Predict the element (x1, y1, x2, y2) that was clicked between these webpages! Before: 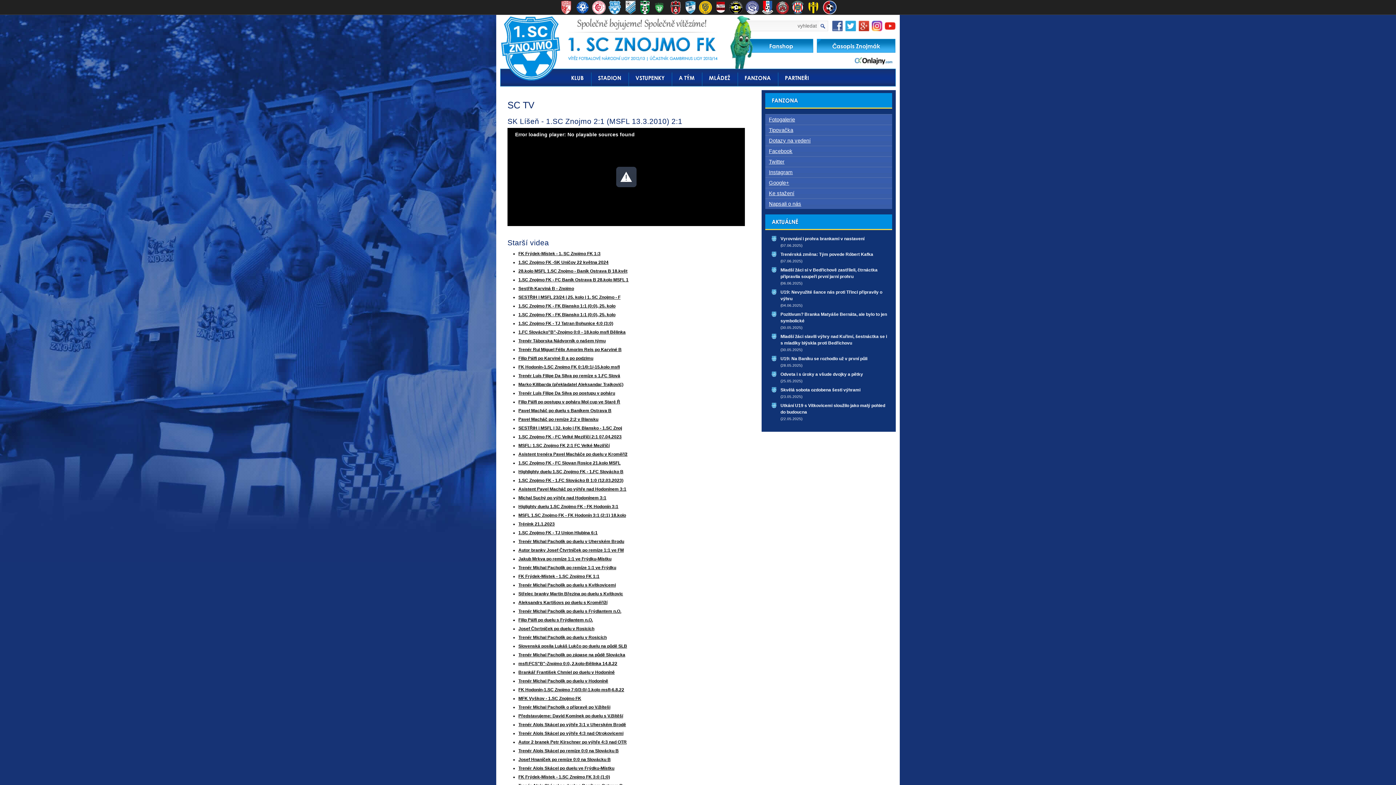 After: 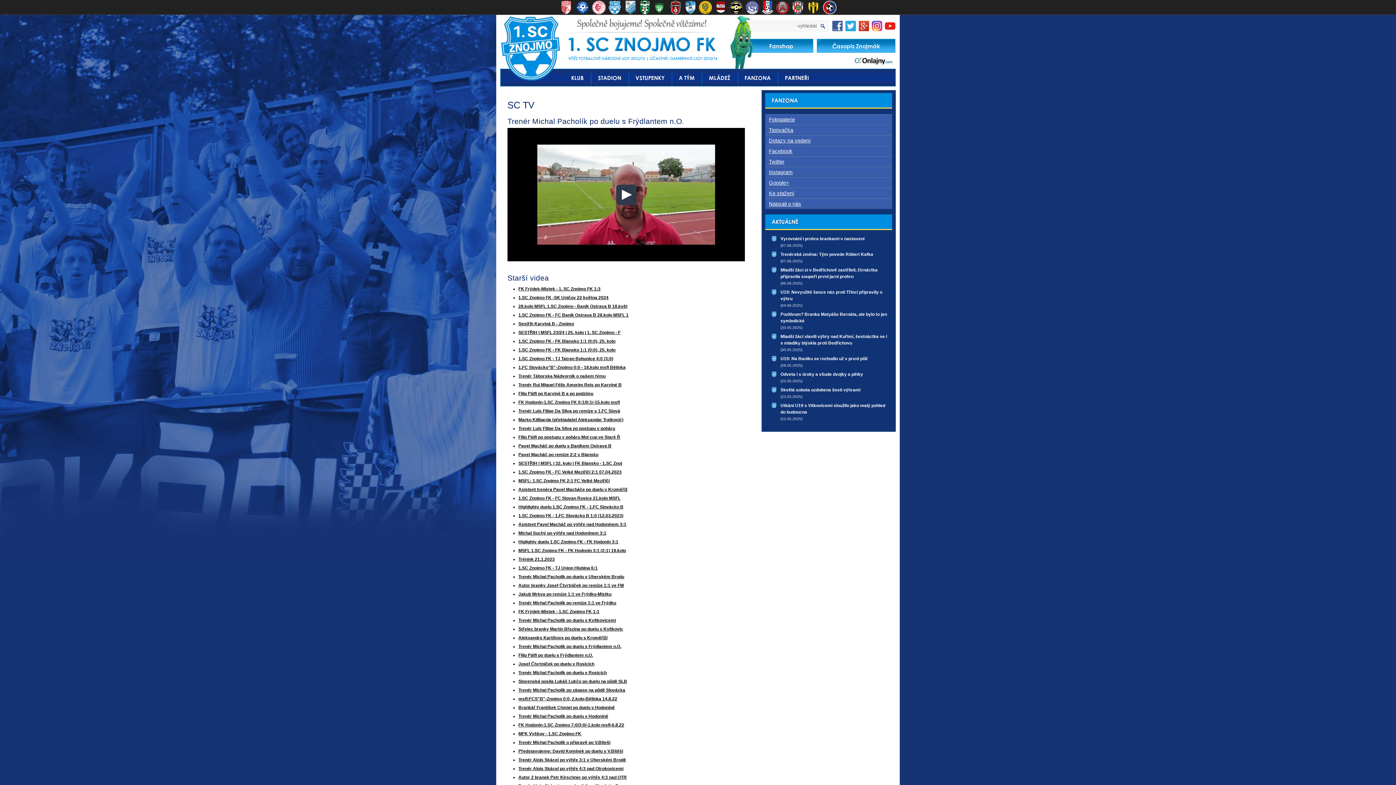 Action: label: Trenér Michal Pacholík po duelu s Frýdlantem n.O. bbox: (518, 609, 621, 614)